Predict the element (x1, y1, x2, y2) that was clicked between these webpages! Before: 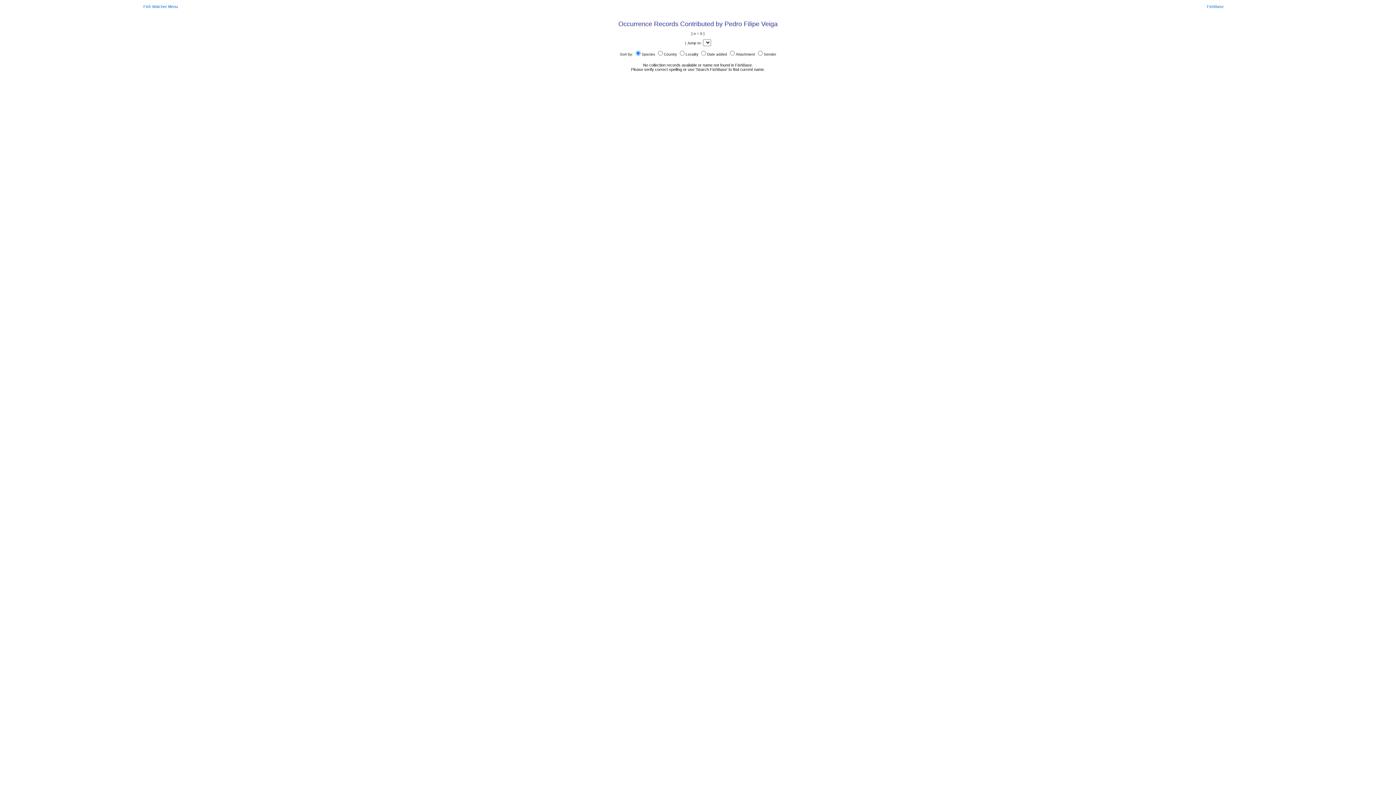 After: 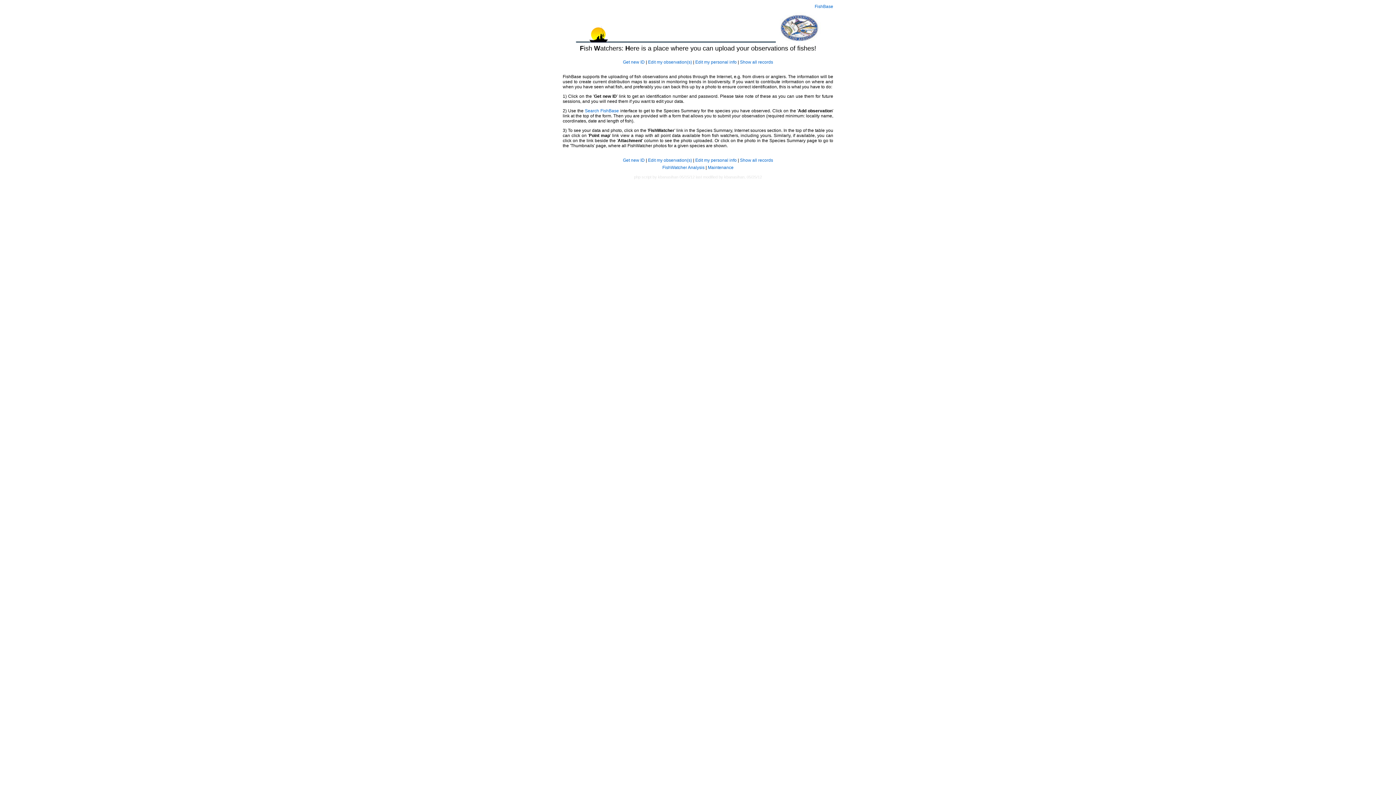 Action: bbox: (143, 4, 177, 8) label: Fish Watcher Menu